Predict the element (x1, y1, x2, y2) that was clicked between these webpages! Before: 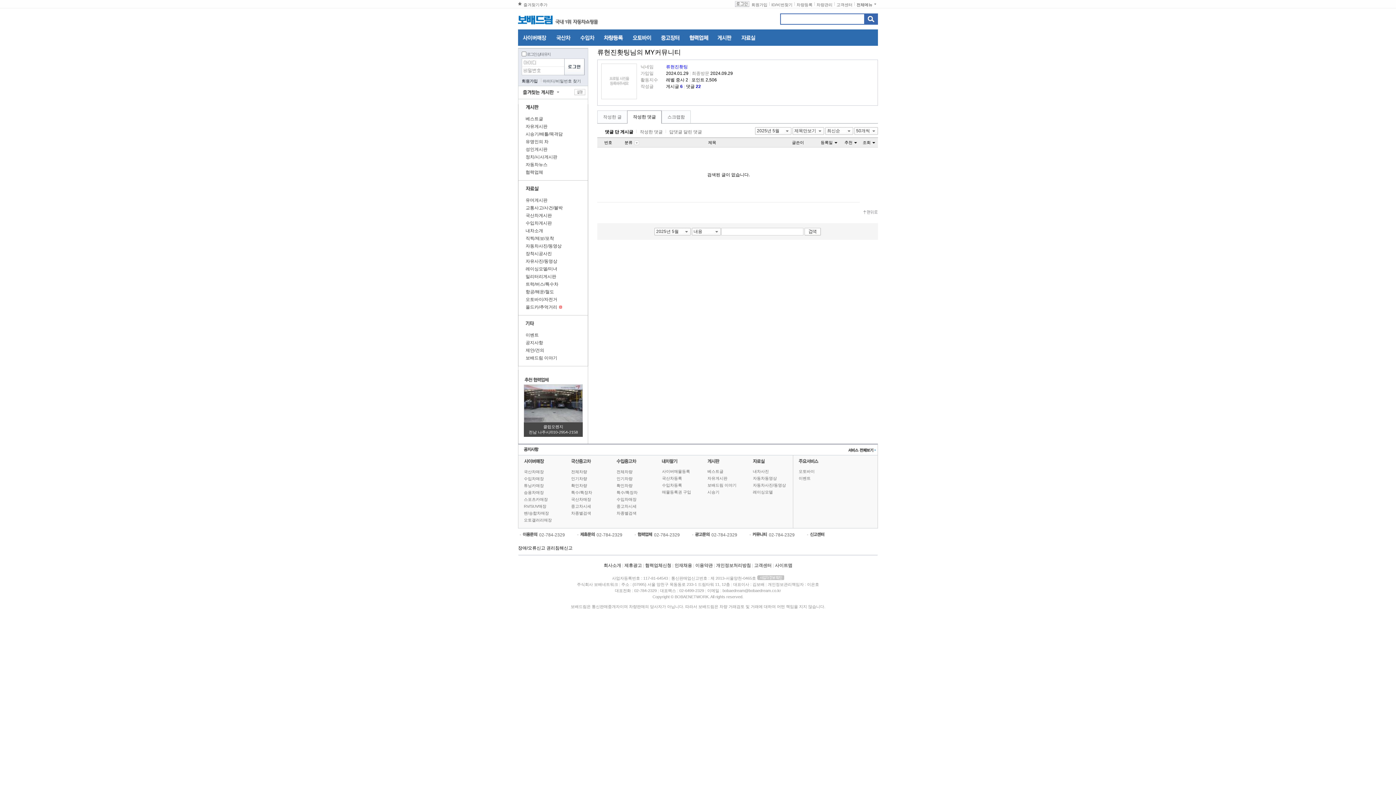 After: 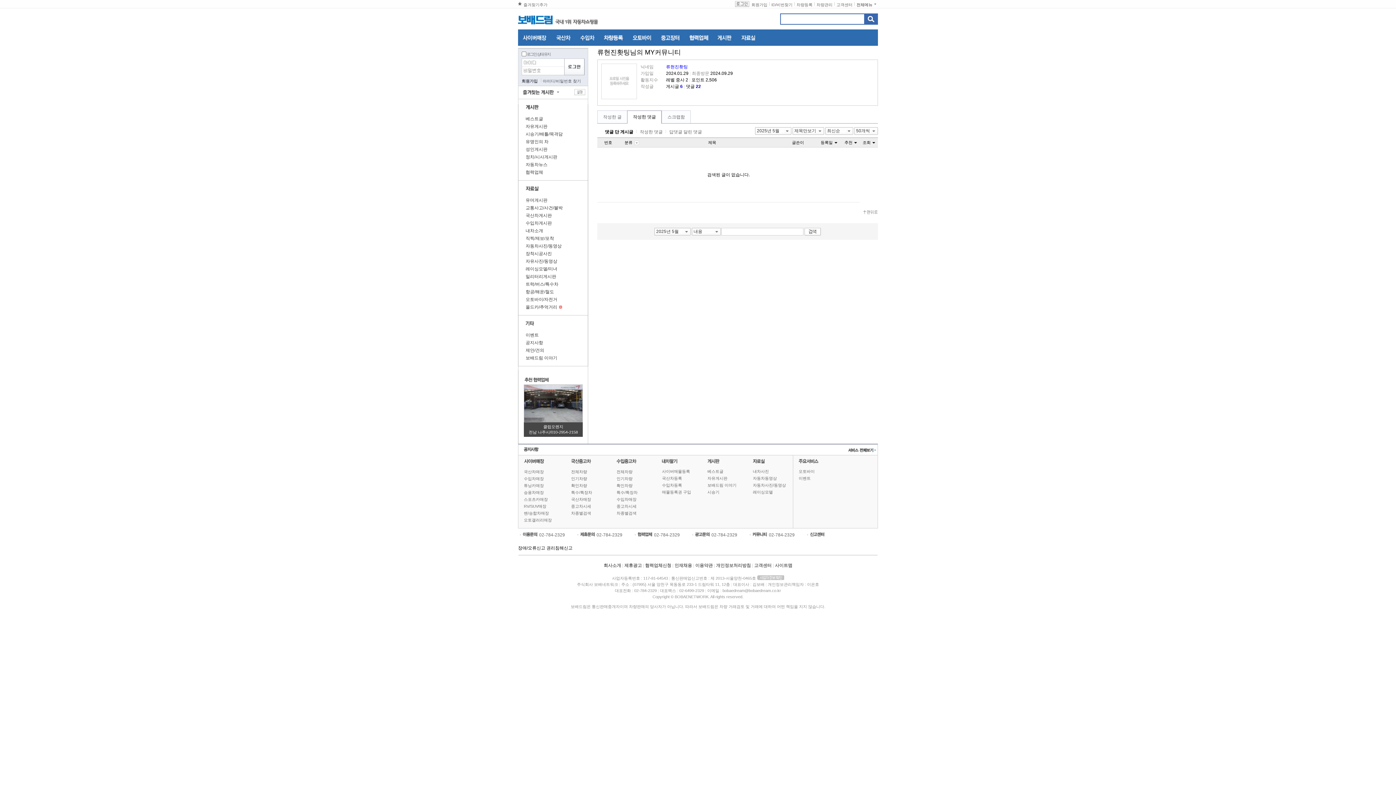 Action: label: 오토바이 bbox: (798, 469, 814, 473)